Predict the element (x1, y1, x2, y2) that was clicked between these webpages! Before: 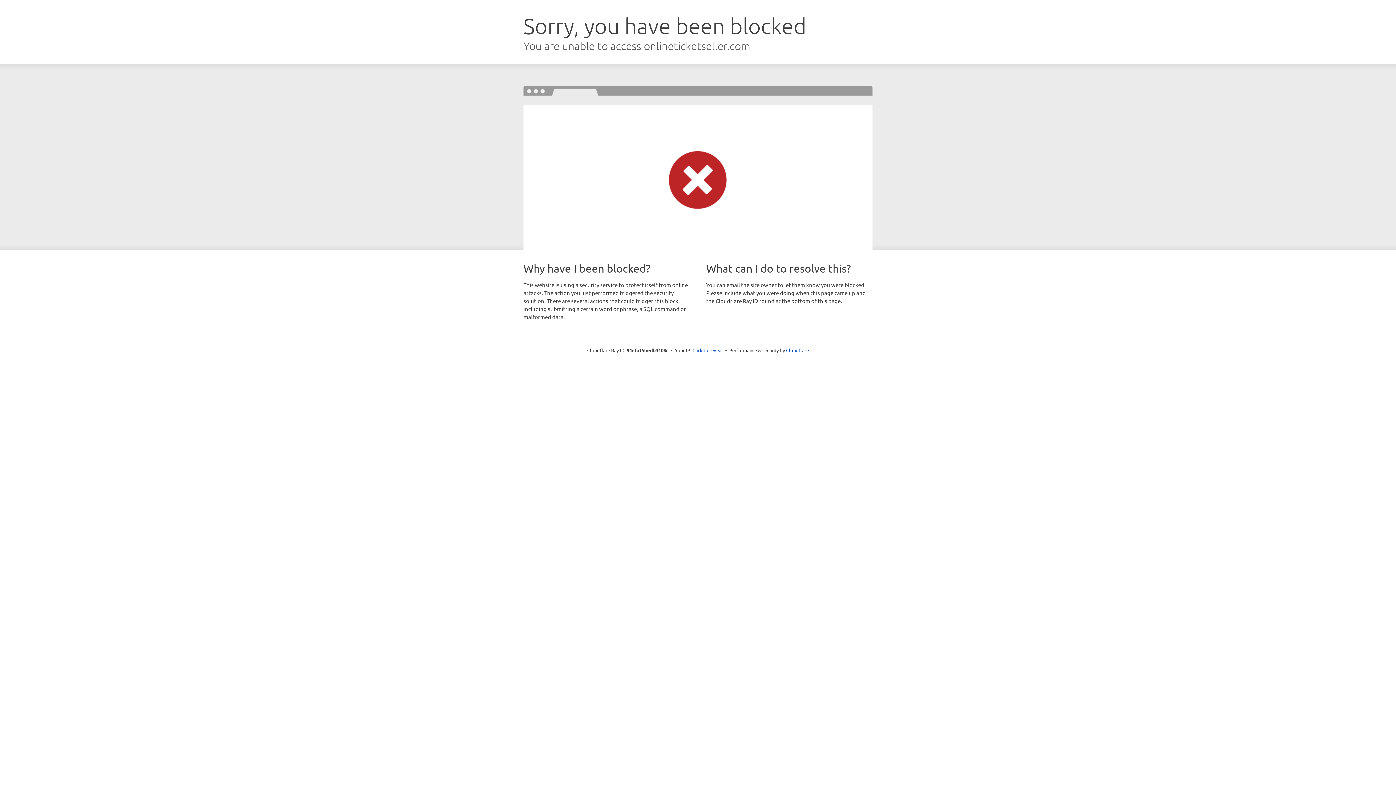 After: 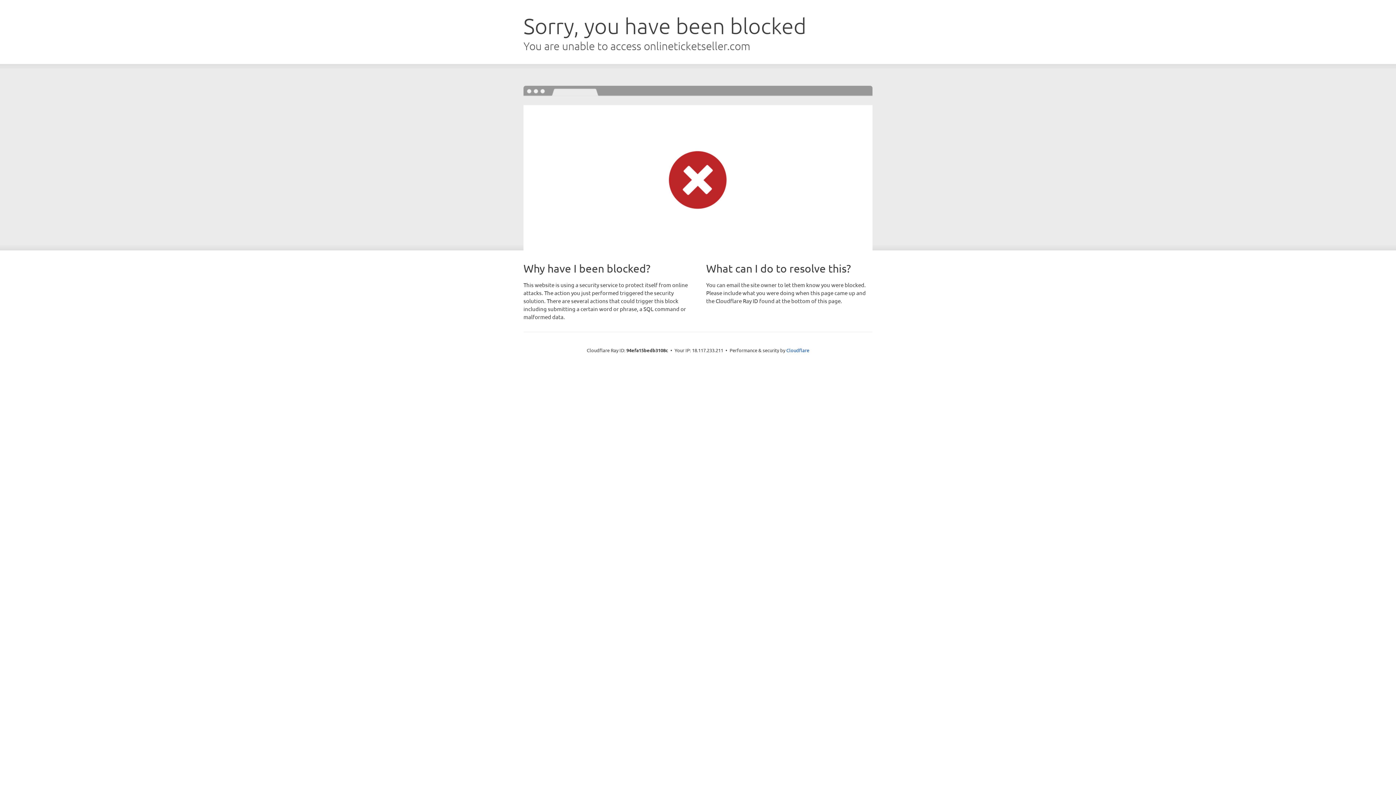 Action: bbox: (692, 346, 723, 353) label: Click to reveal